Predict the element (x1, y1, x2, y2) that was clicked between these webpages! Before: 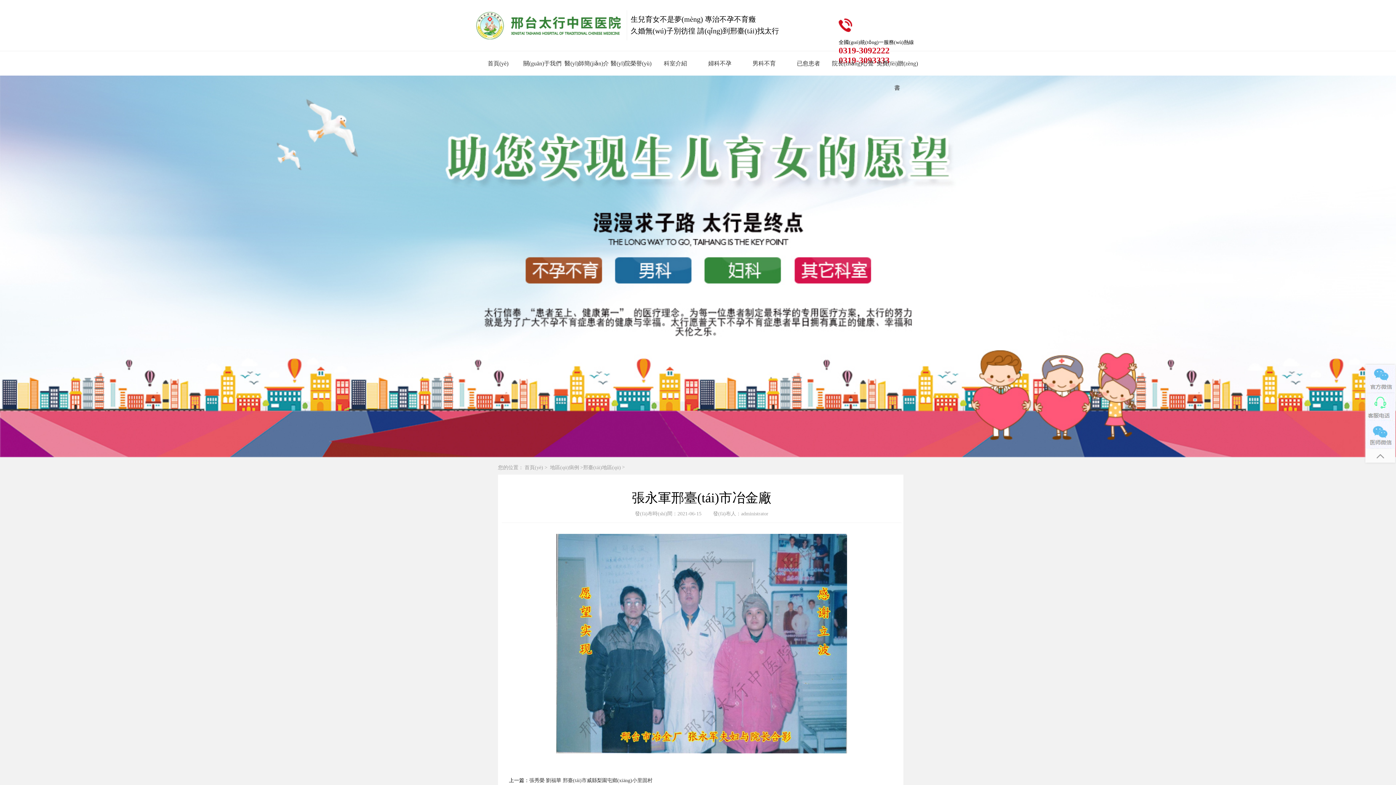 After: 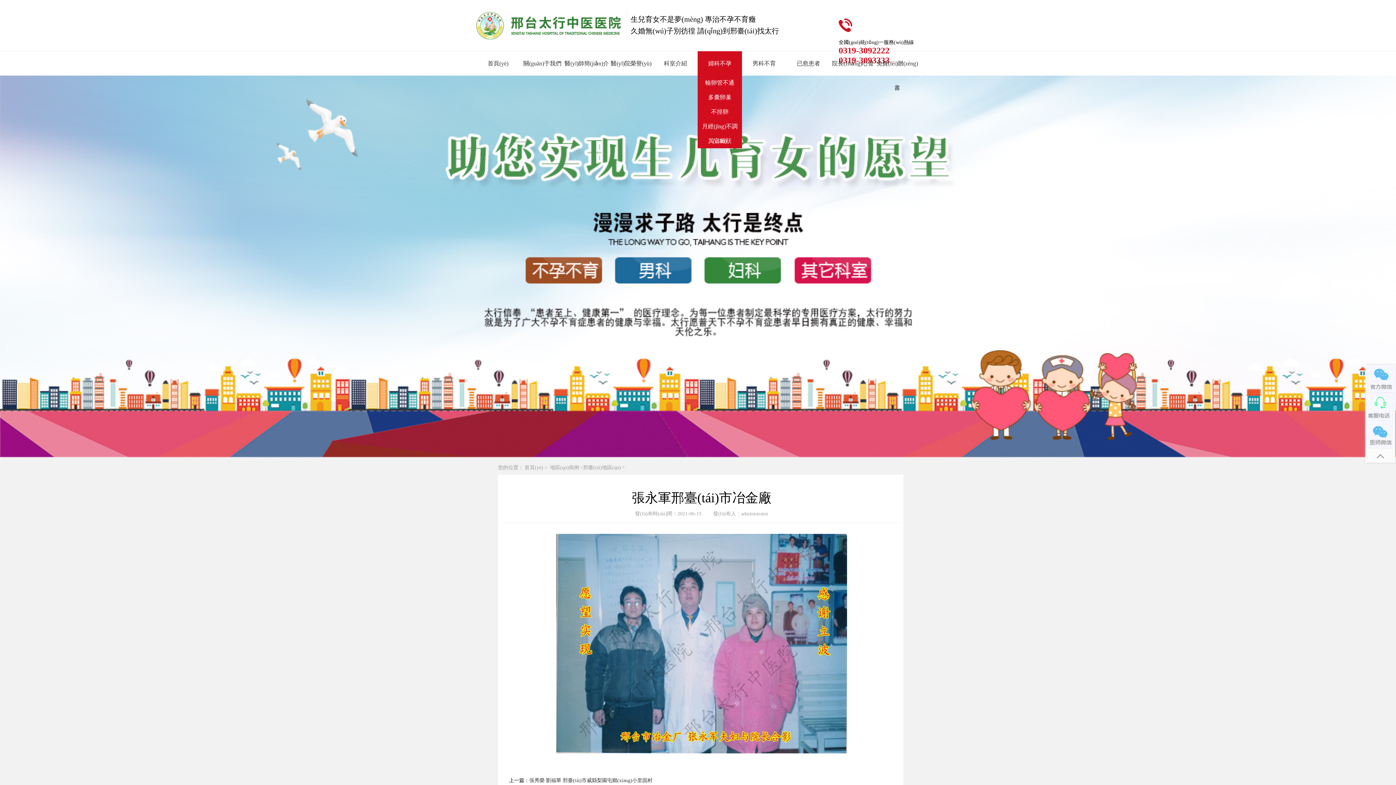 Action: label: 婦科不孕 bbox: (708, 60, 731, 66)